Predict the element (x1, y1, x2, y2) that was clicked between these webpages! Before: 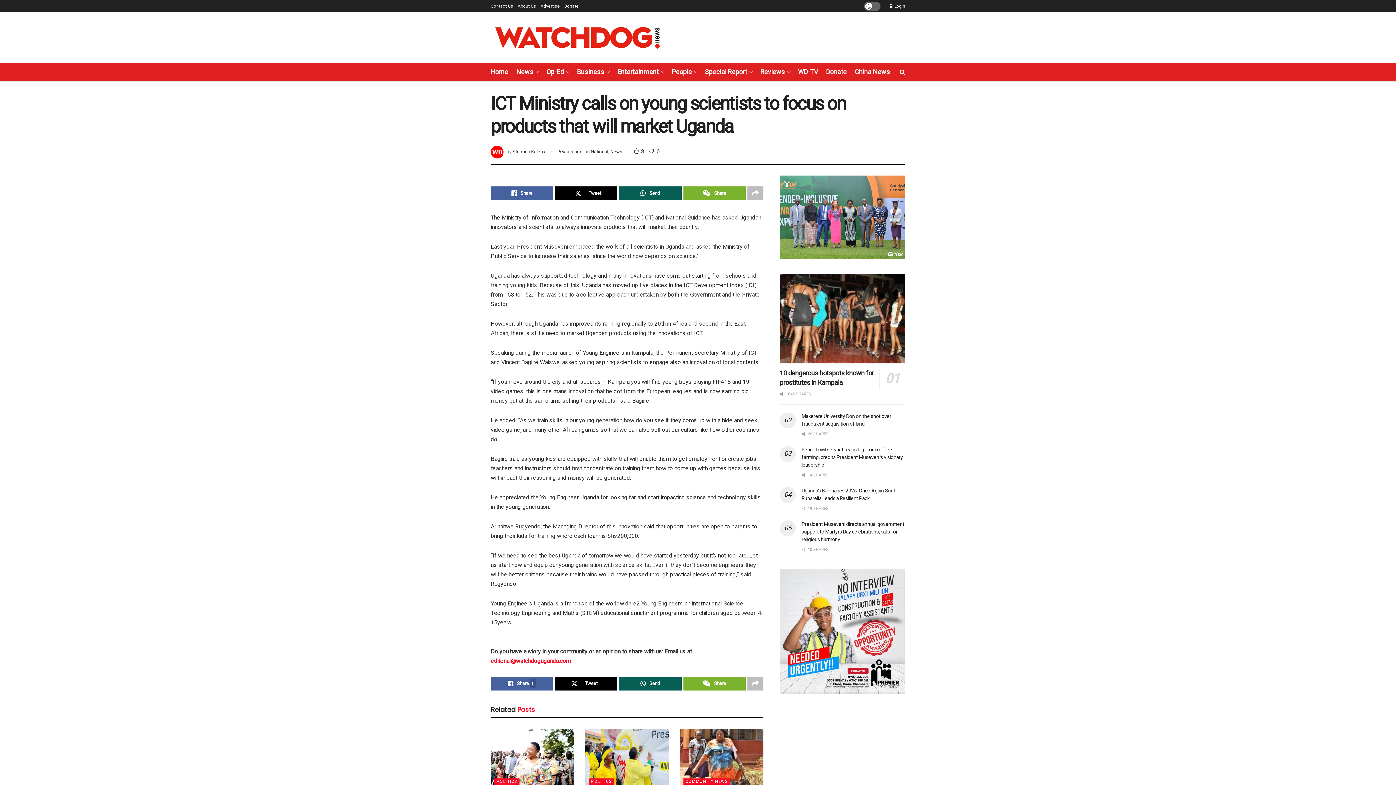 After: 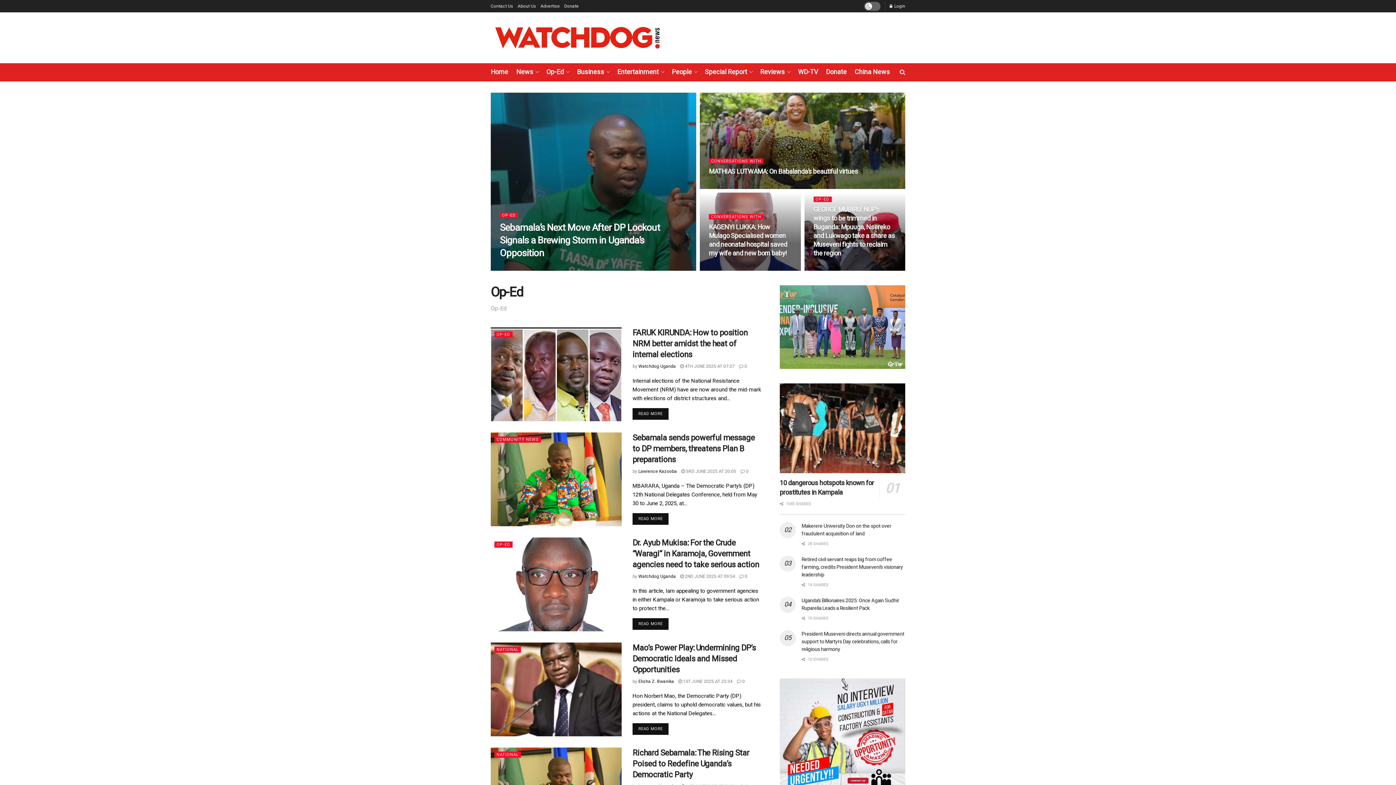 Action: label: Op-Ed bbox: (546, 65, 569, 79)